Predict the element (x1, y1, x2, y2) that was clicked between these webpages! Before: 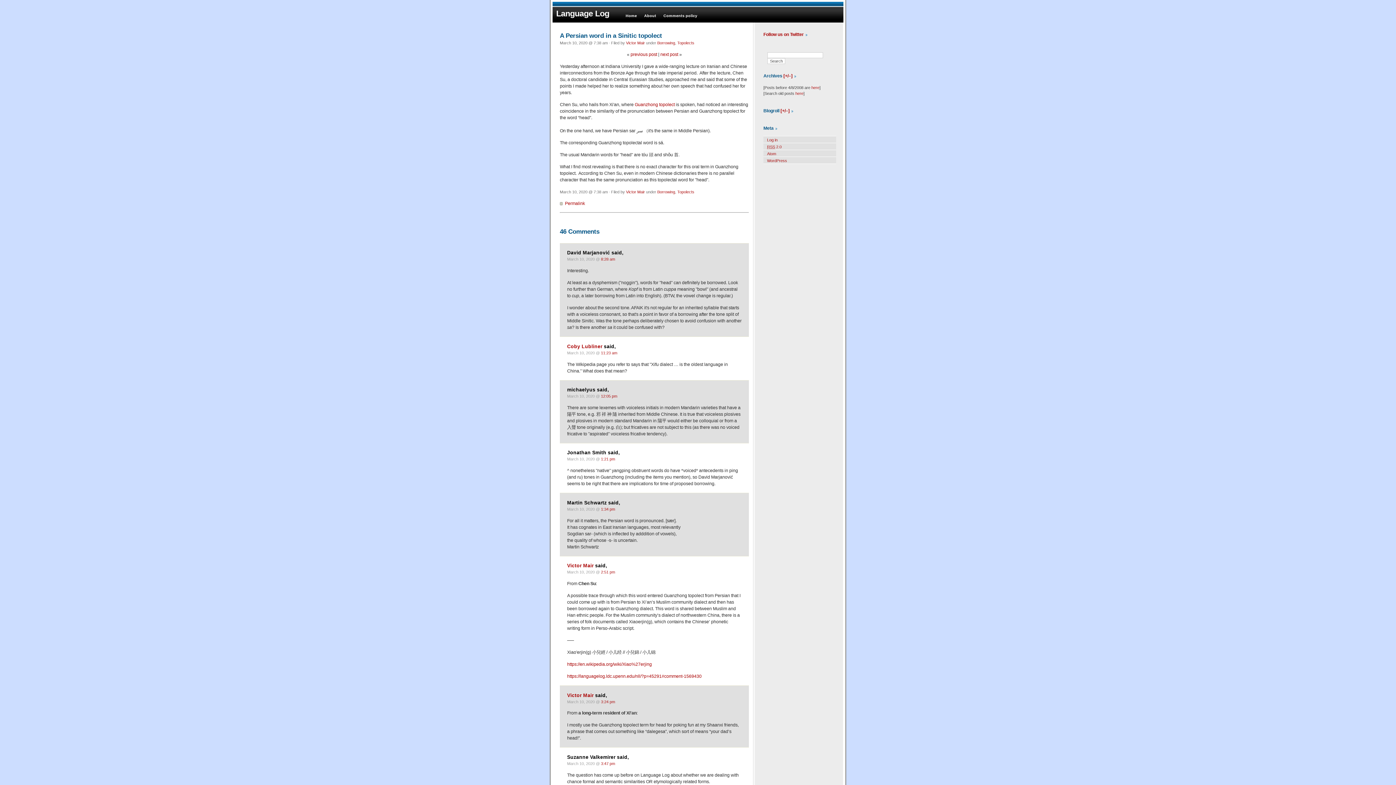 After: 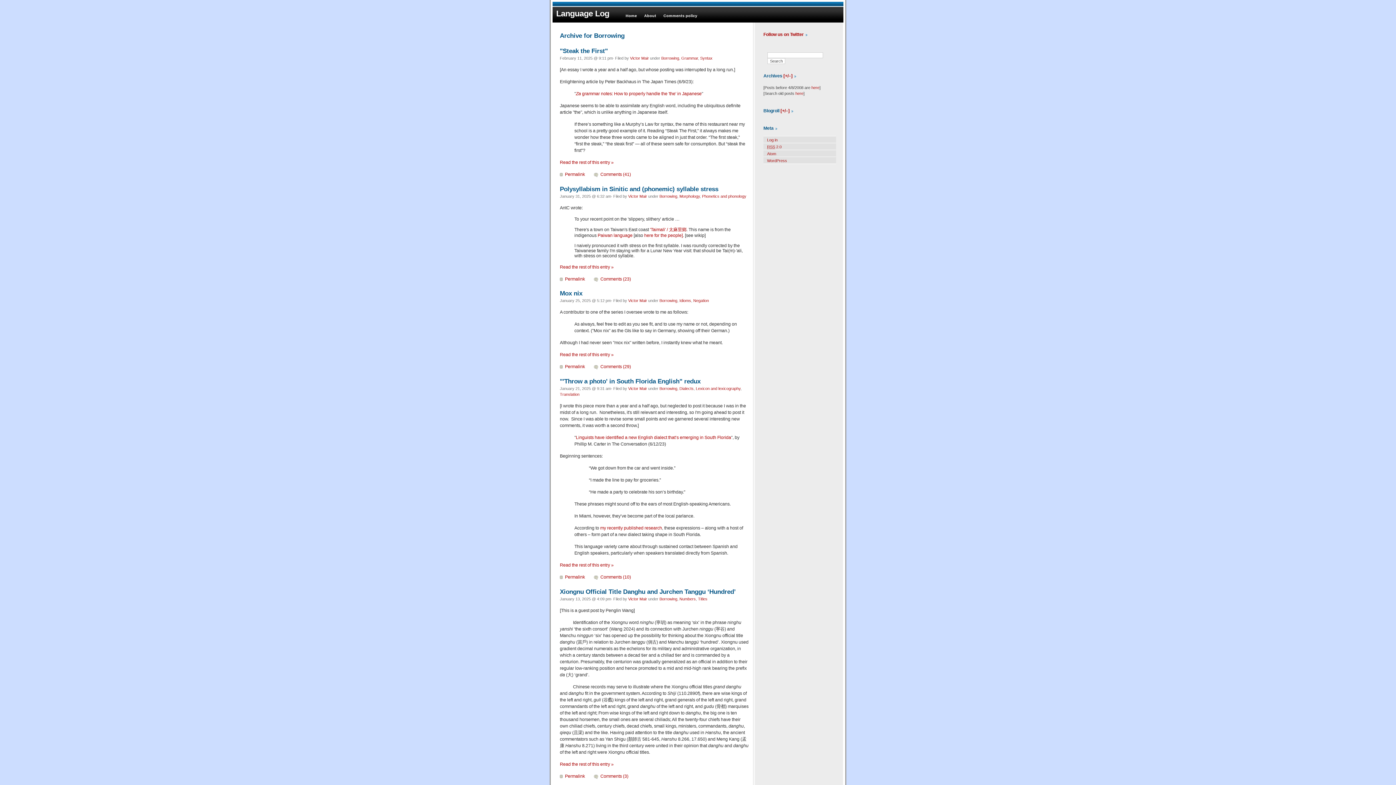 Action: bbox: (657, 40, 675, 45) label: Borrowing